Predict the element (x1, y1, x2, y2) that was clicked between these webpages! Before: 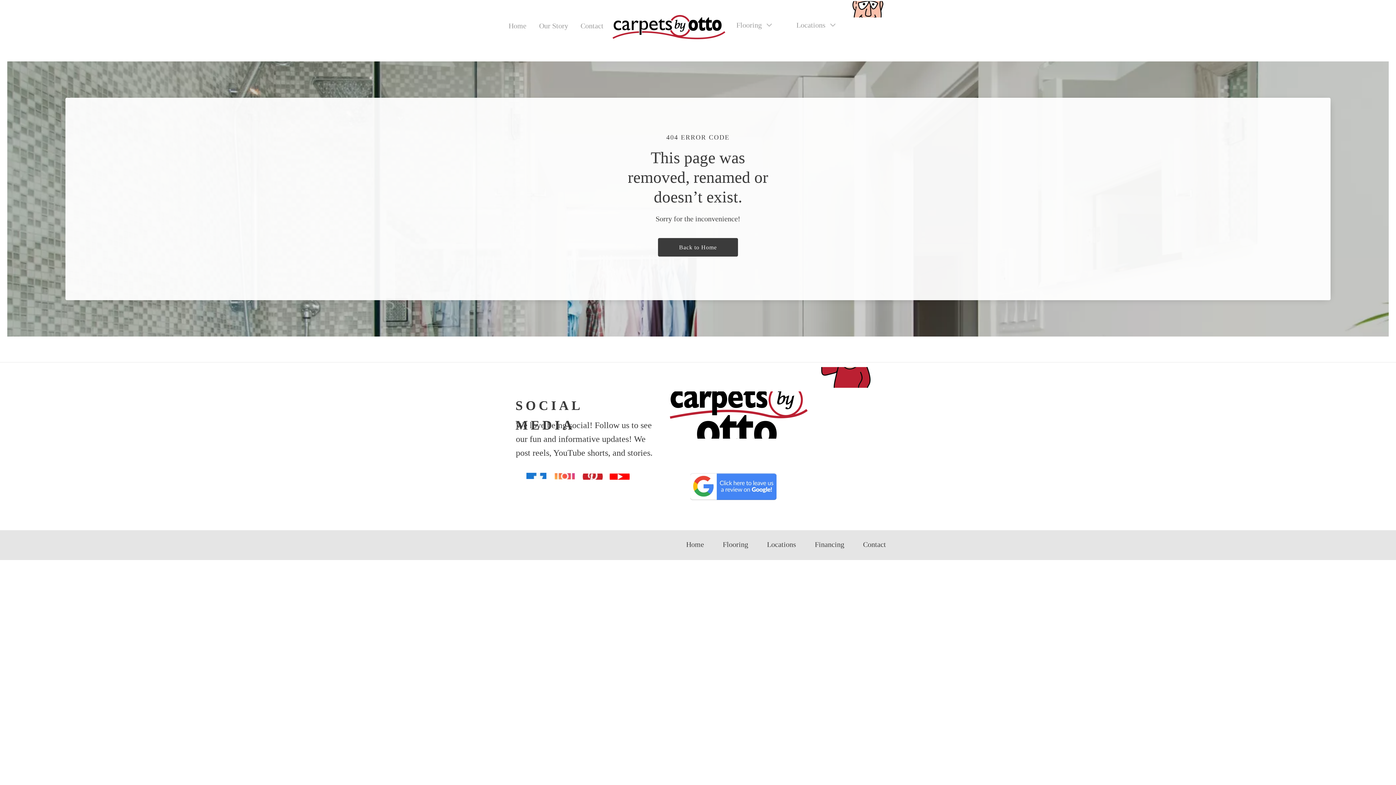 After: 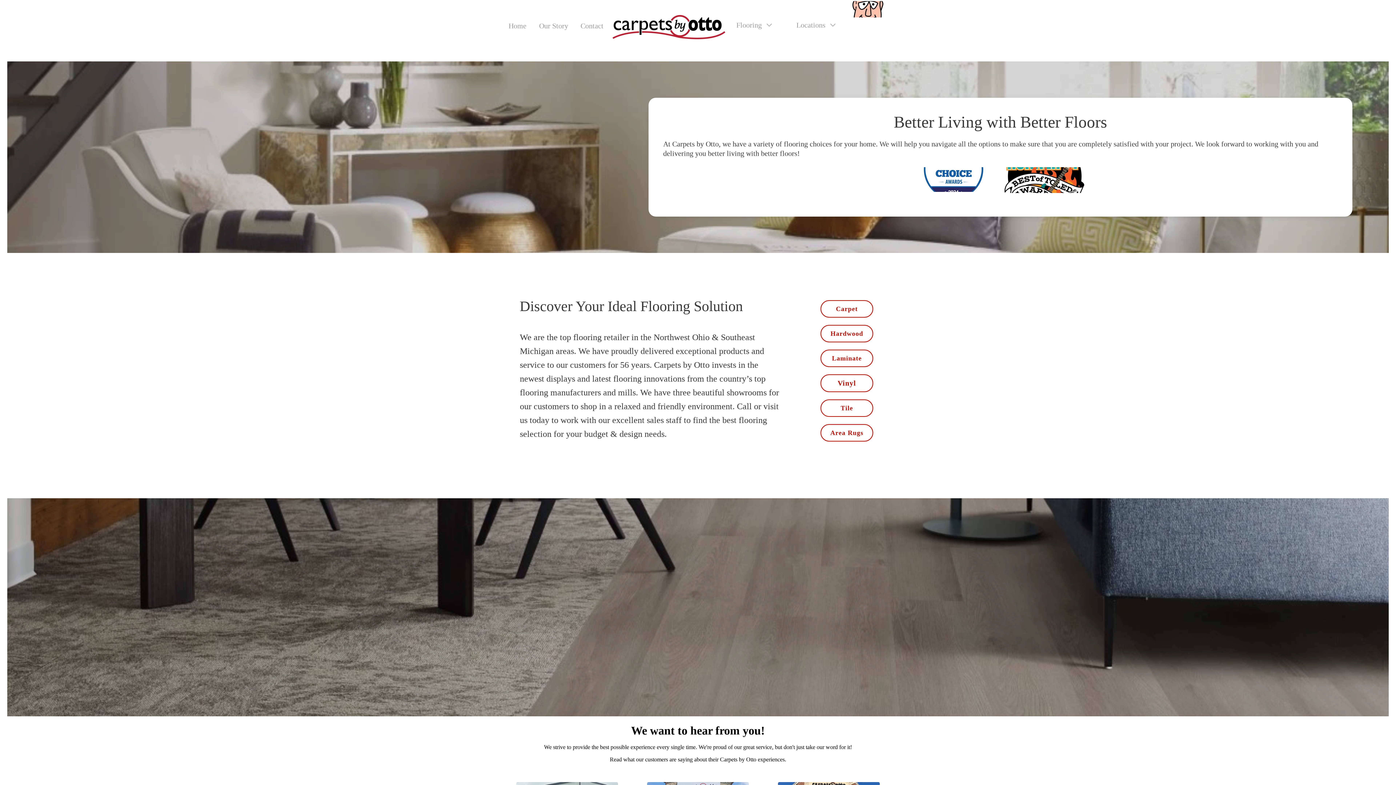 Action: label: Home bbox: (680, 535, 709, 554)